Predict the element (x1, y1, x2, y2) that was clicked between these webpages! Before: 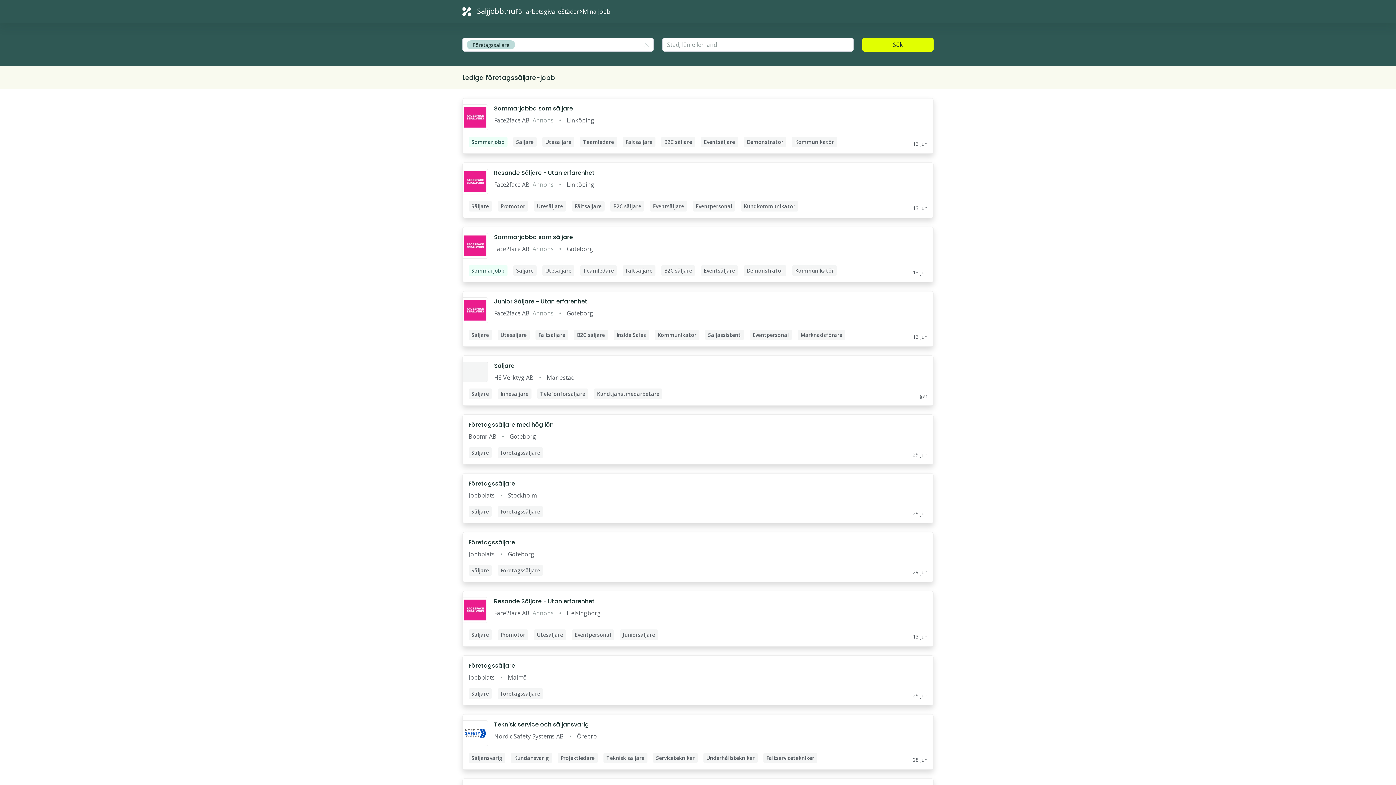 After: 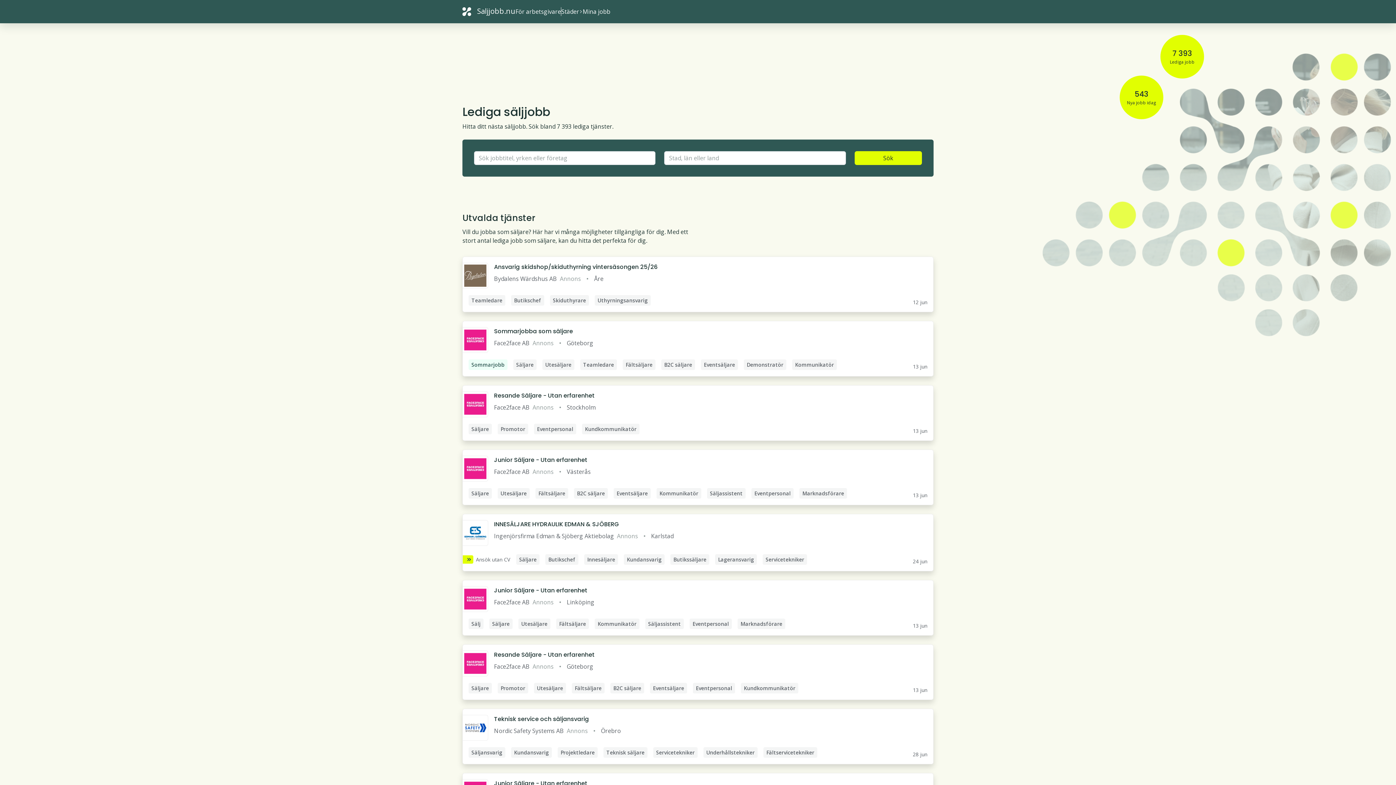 Action: bbox: (462, 5, 515, 17) label: Saljjobb.nu